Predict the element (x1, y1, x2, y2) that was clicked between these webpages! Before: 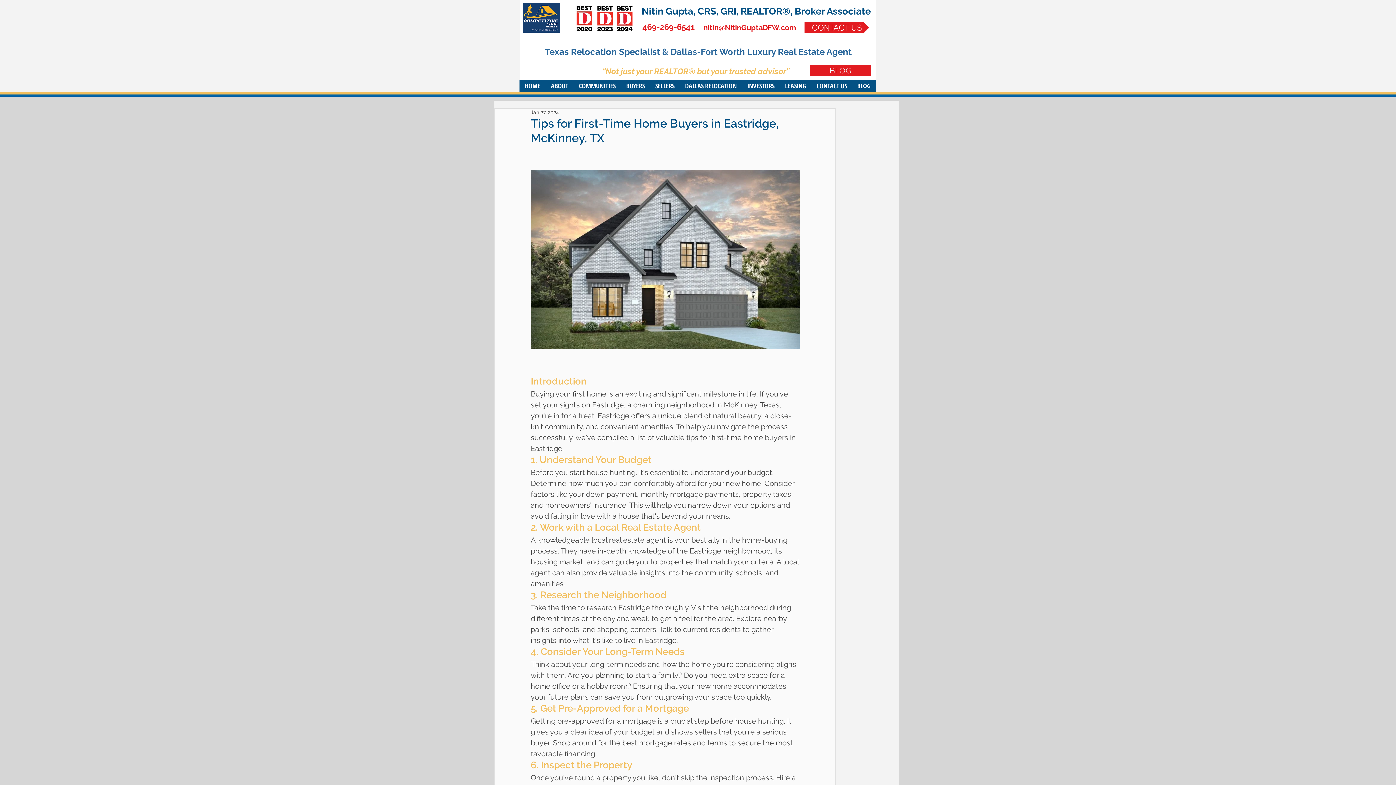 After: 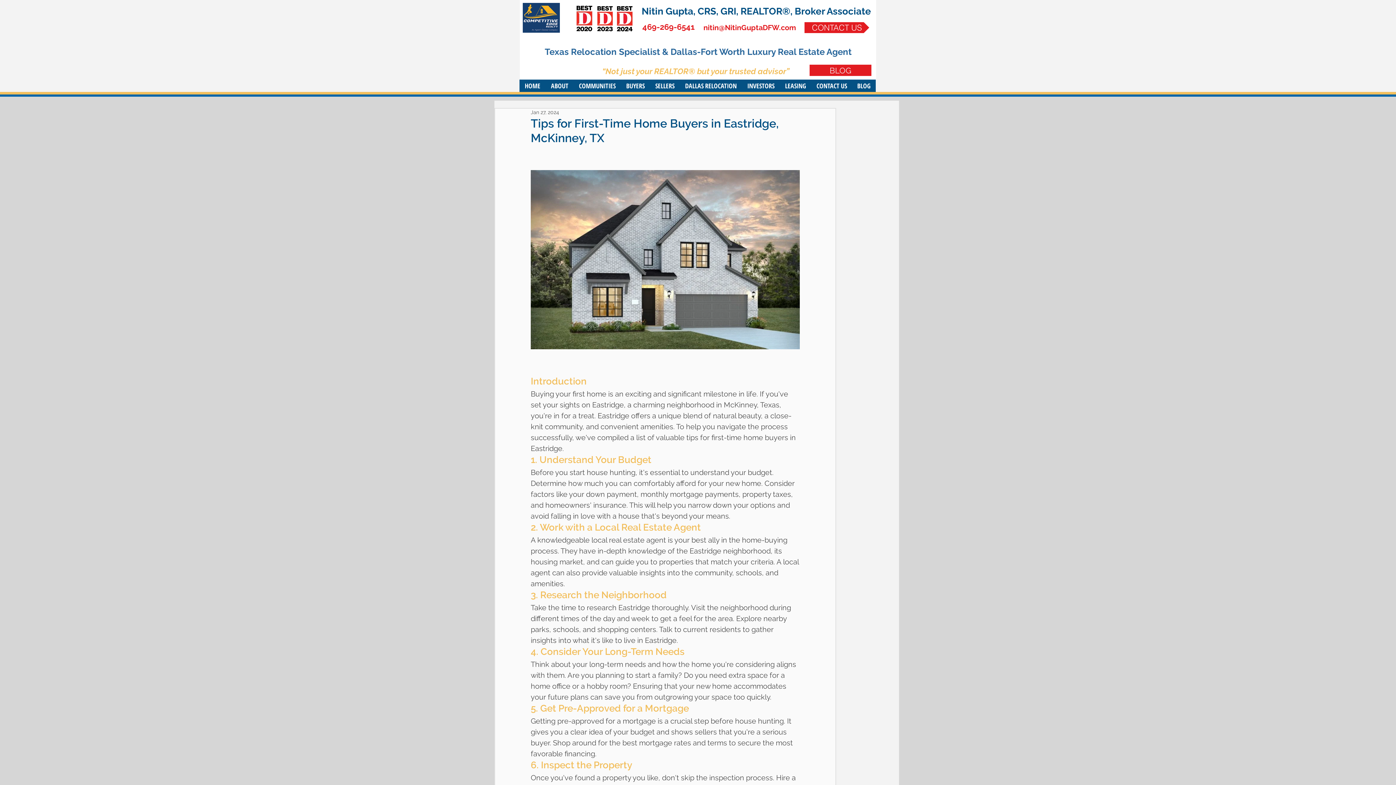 Action: bbox: (780, 79, 811, 92) label: LEASING